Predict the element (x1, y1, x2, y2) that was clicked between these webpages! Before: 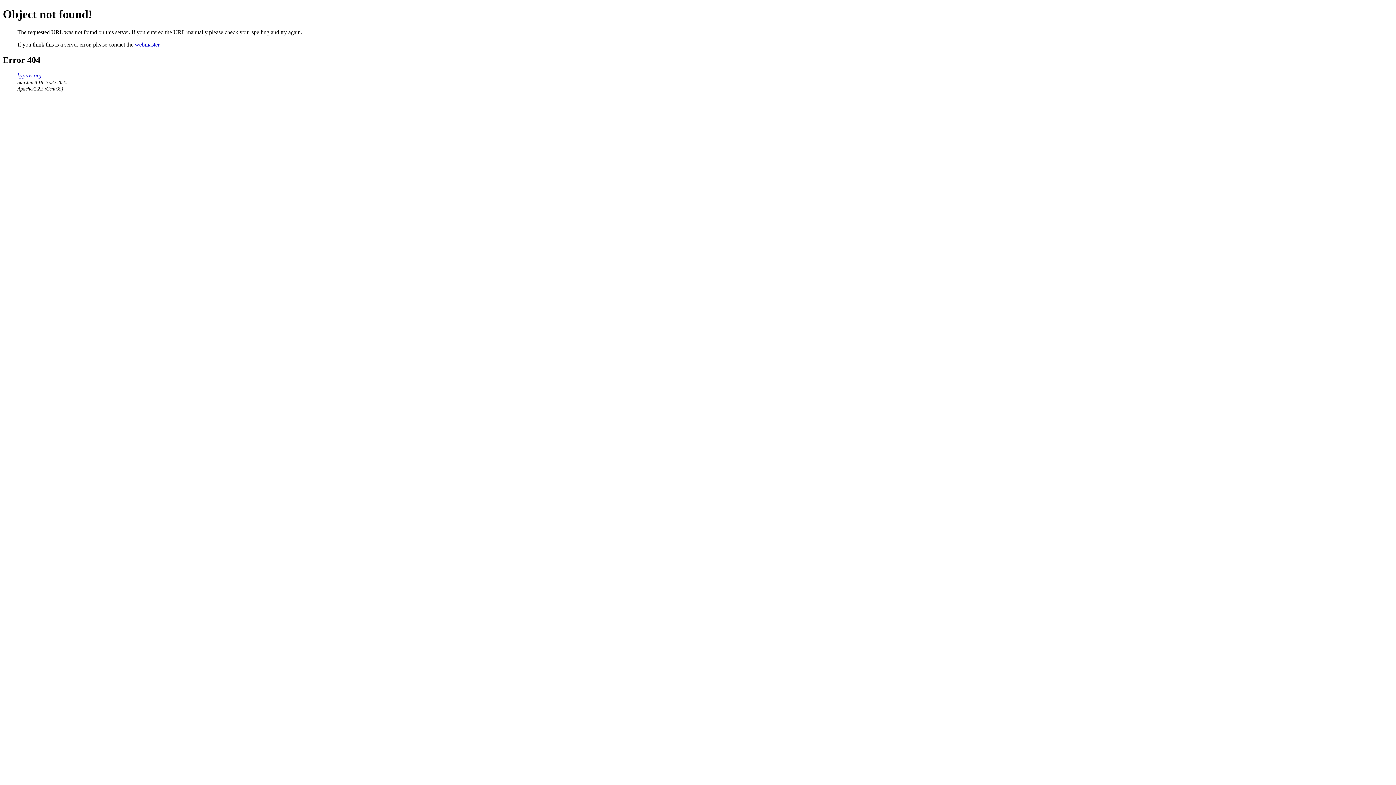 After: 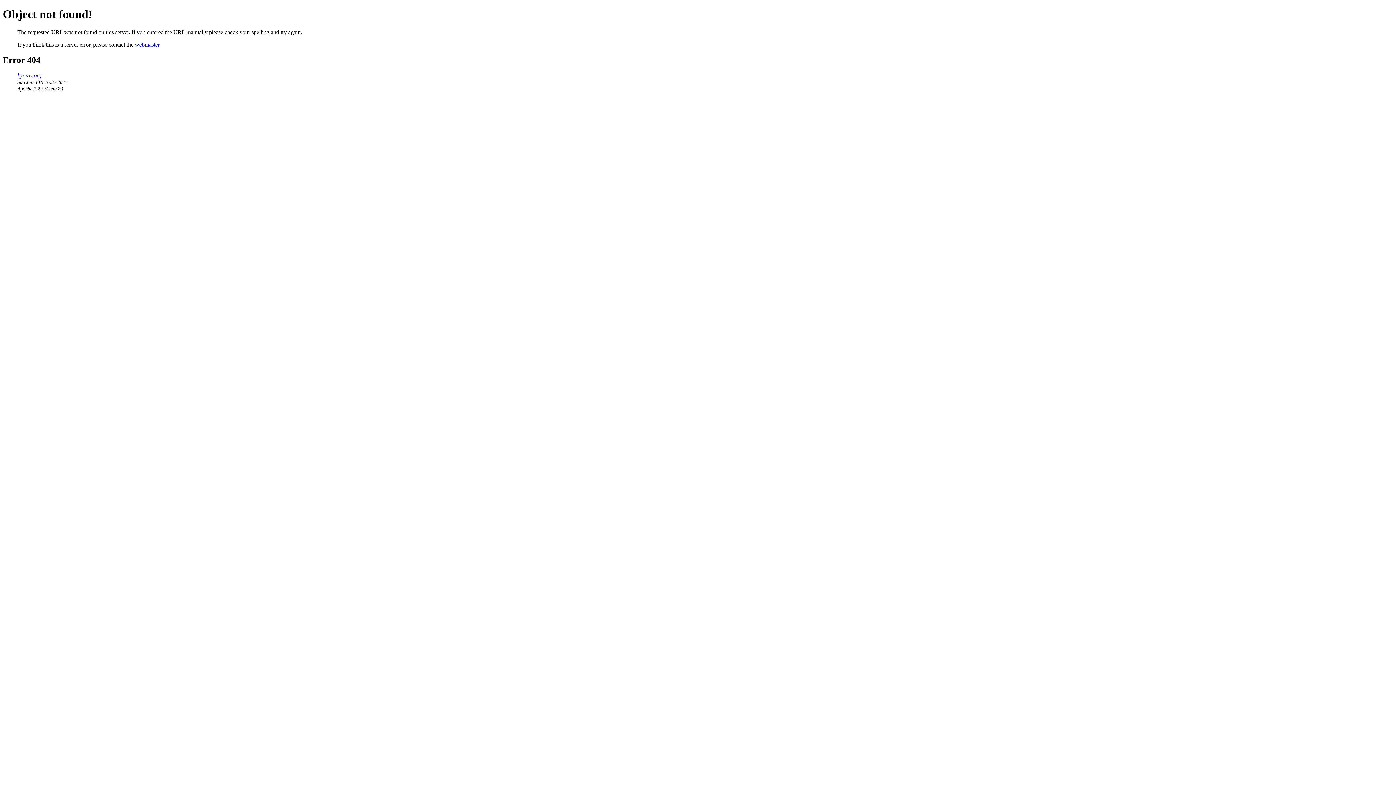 Action: label: webmaster bbox: (134, 41, 159, 47)